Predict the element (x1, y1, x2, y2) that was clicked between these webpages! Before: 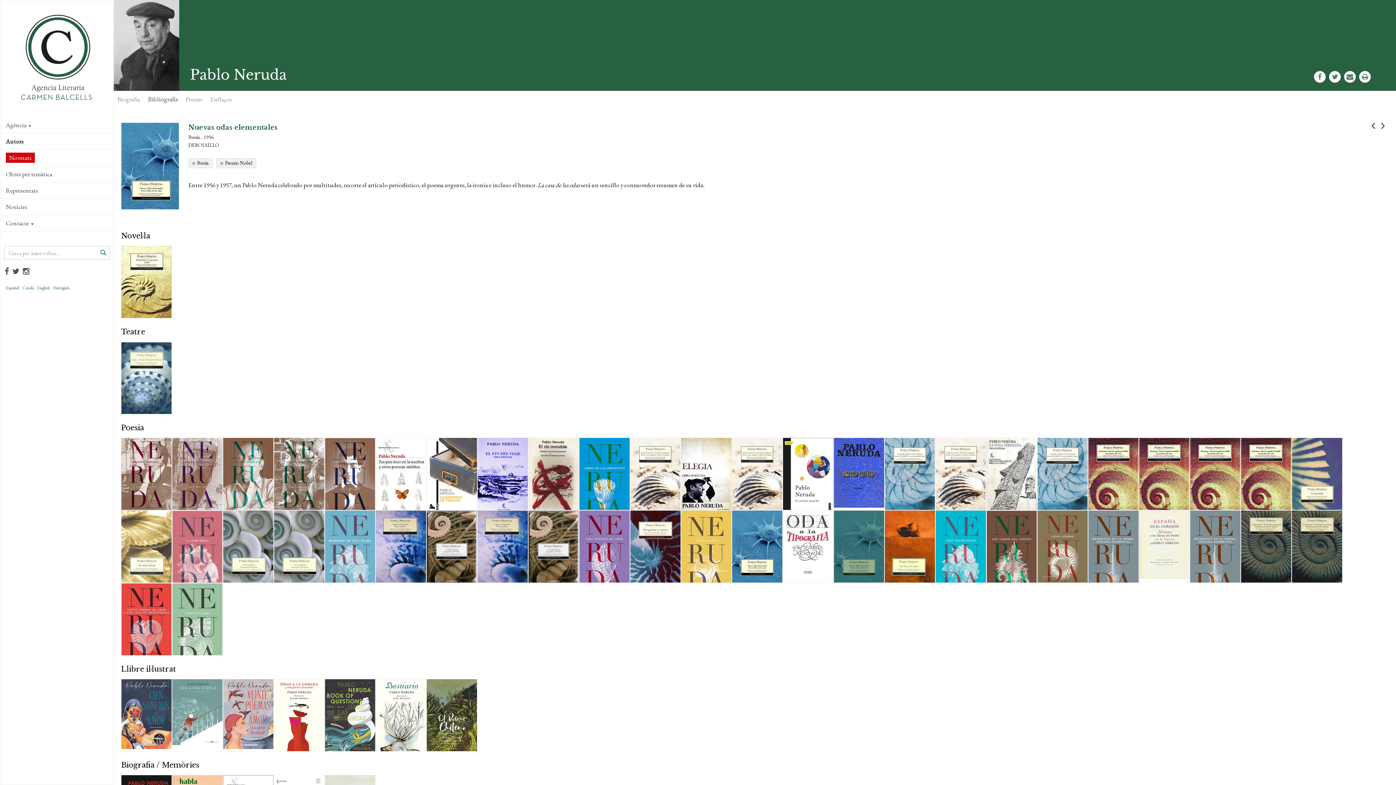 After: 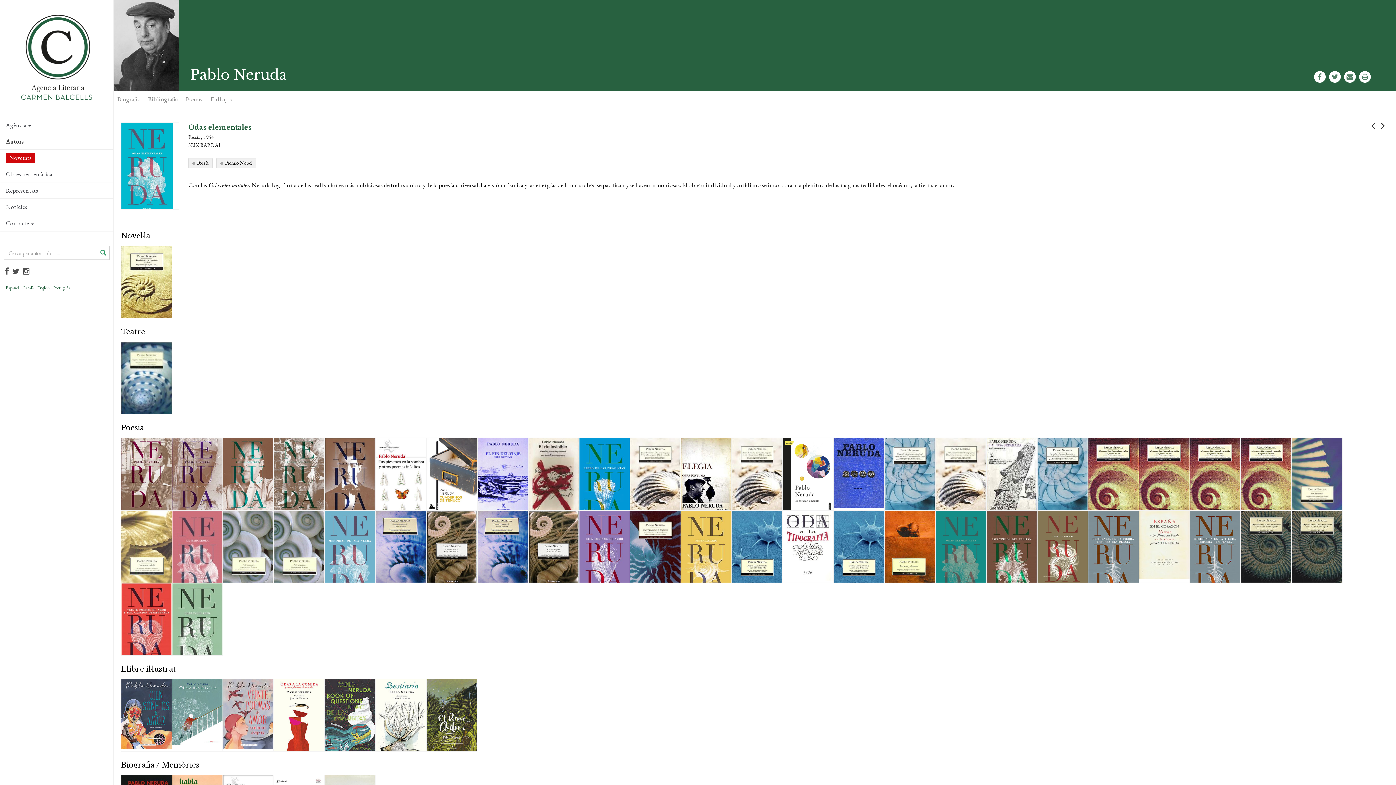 Action: bbox: (1369, 118, 1377, 132)